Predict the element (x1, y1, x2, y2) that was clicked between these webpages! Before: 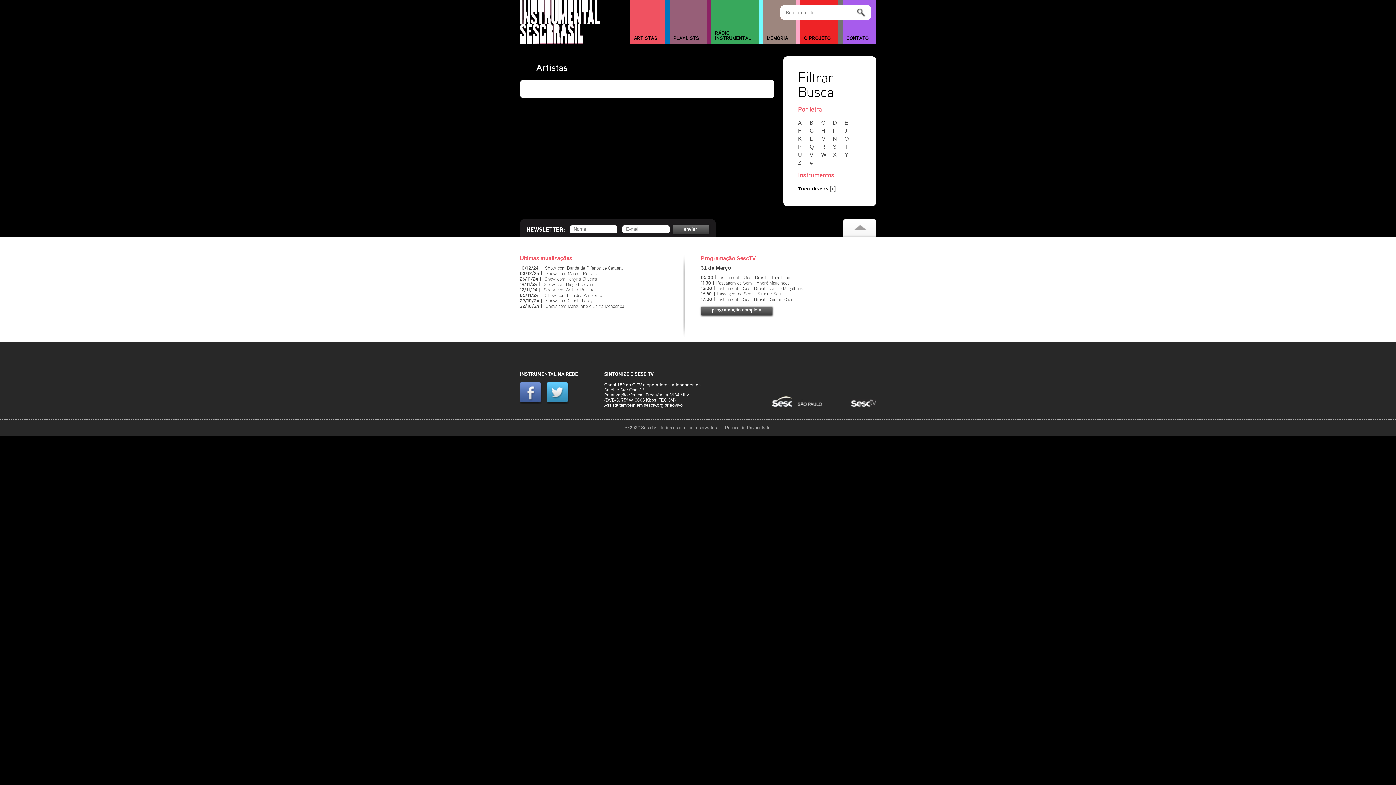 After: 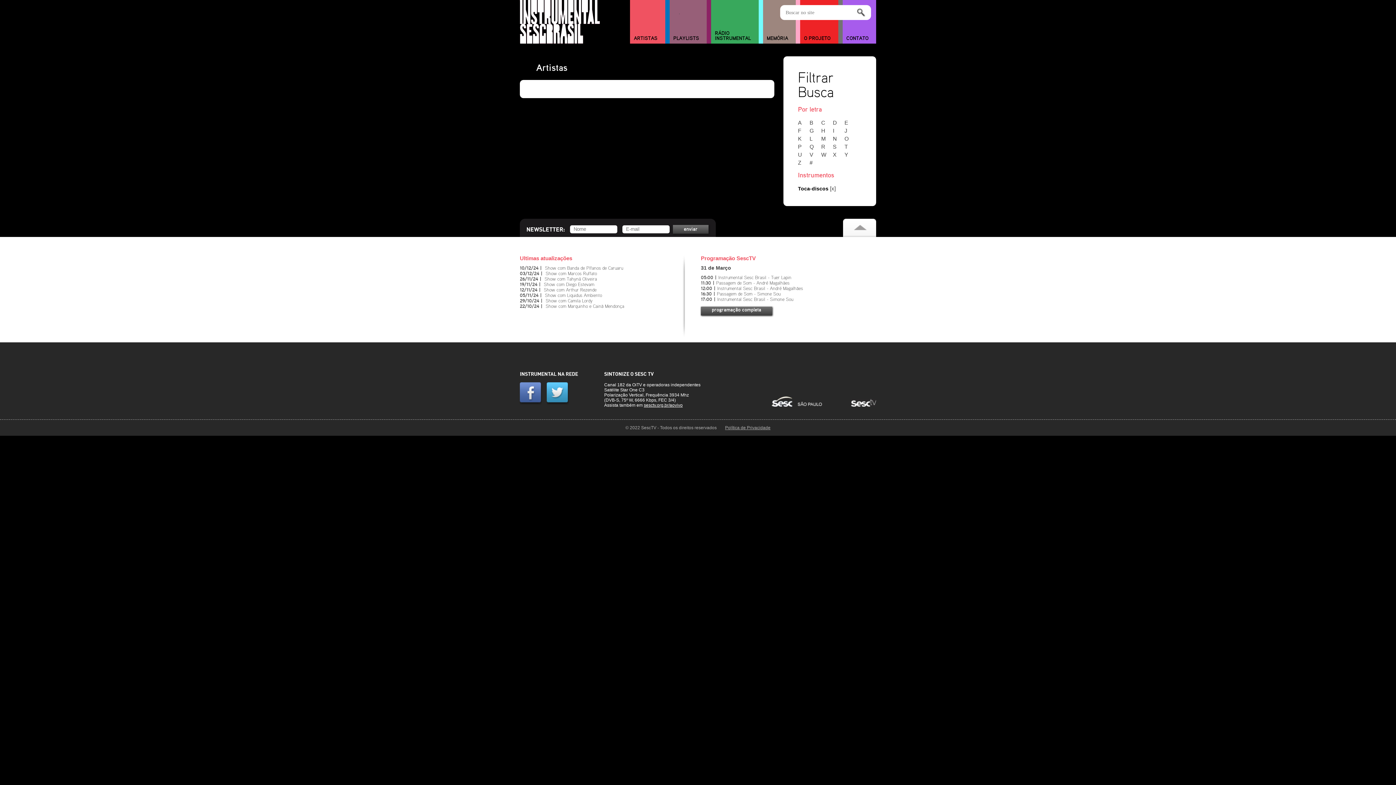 Action: label: A bbox: (798, 119, 808, 125)